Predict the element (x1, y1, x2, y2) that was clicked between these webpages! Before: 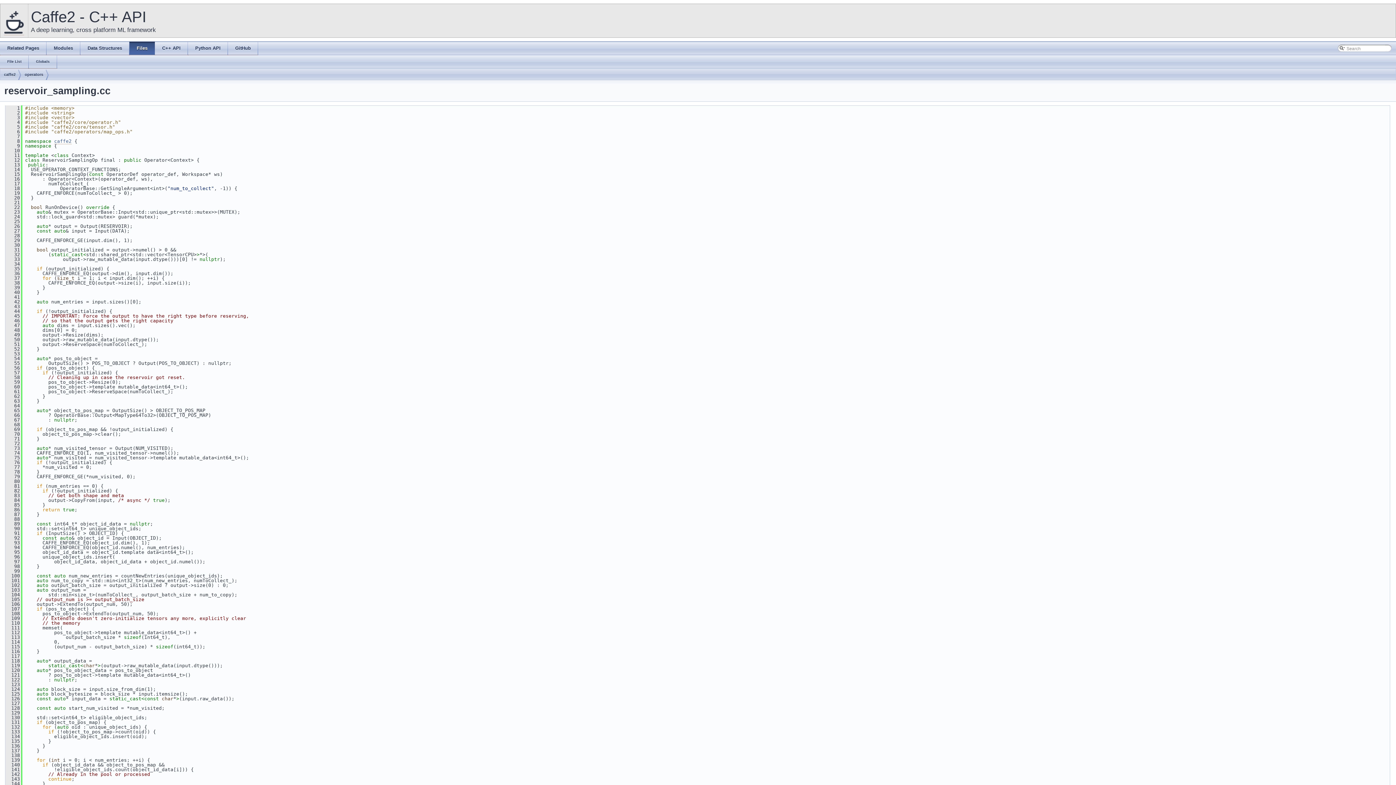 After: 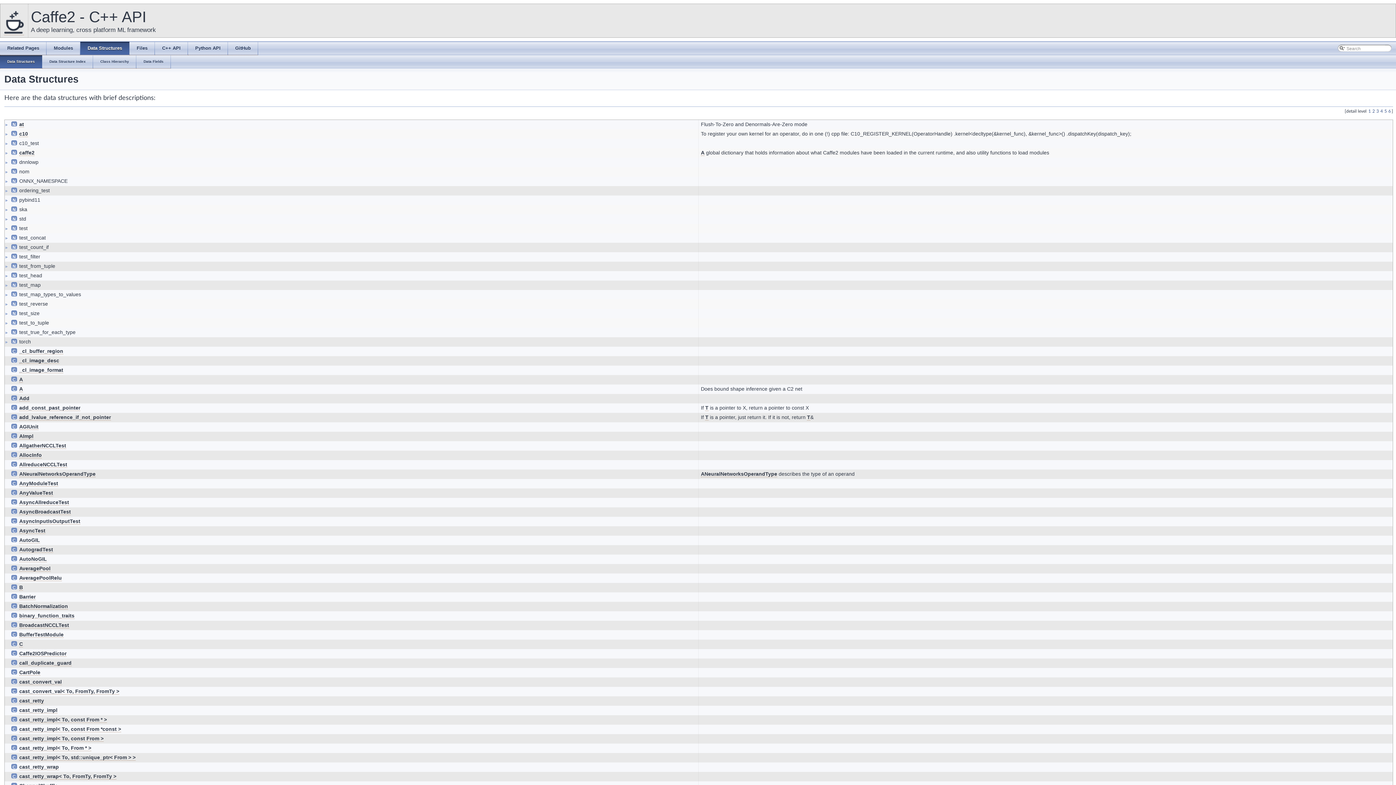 Action: label: Data Structures bbox: (80, 41, 129, 55)